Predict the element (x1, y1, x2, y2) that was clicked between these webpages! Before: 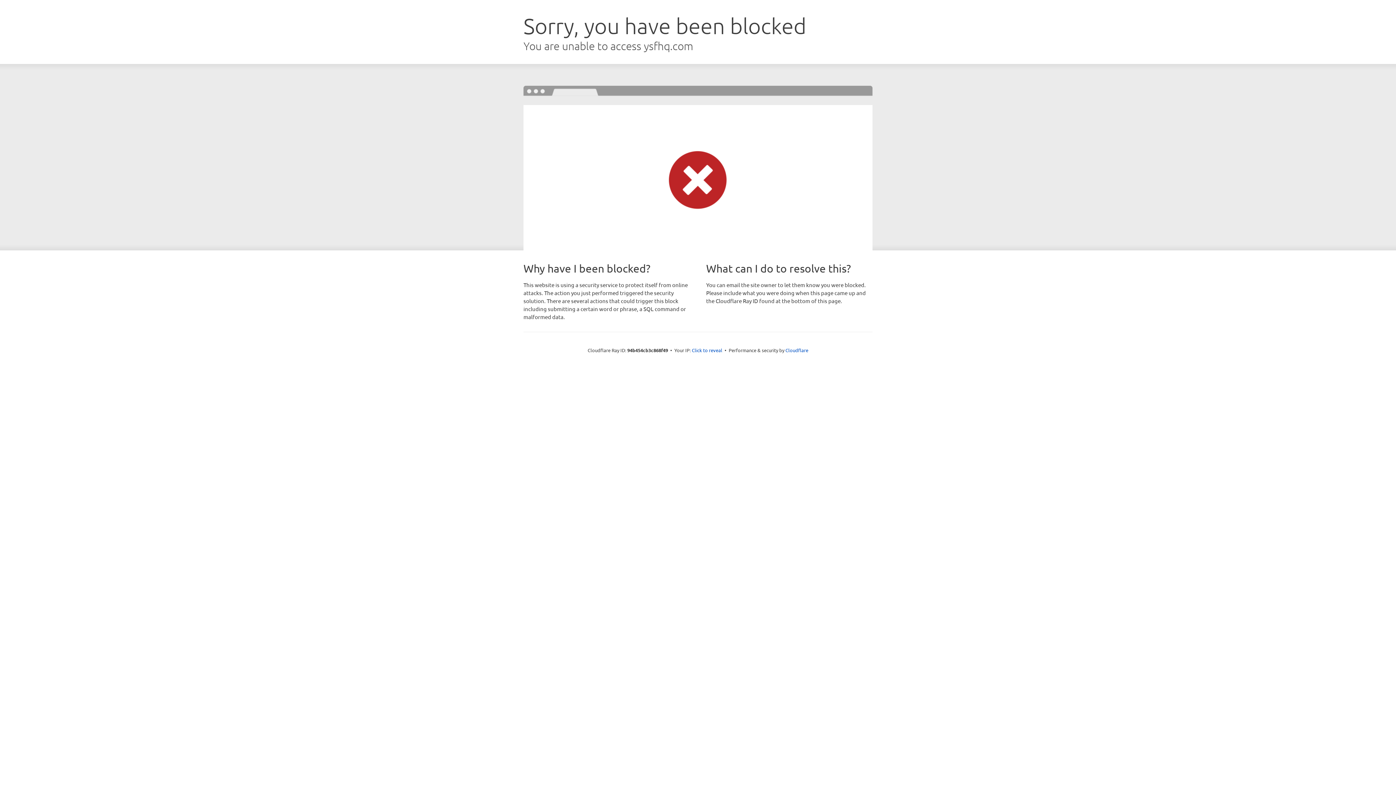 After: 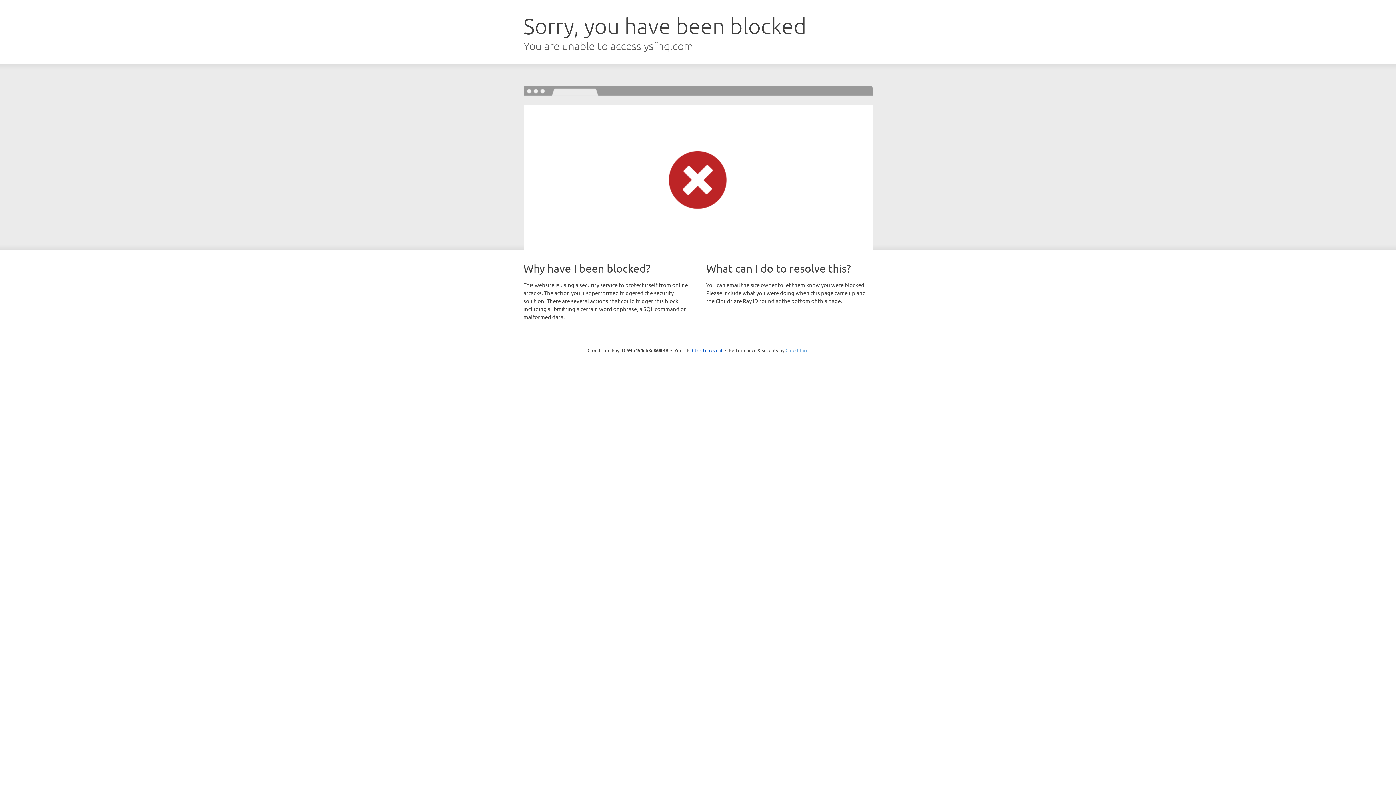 Action: bbox: (785, 347, 808, 353) label: Cloudflare